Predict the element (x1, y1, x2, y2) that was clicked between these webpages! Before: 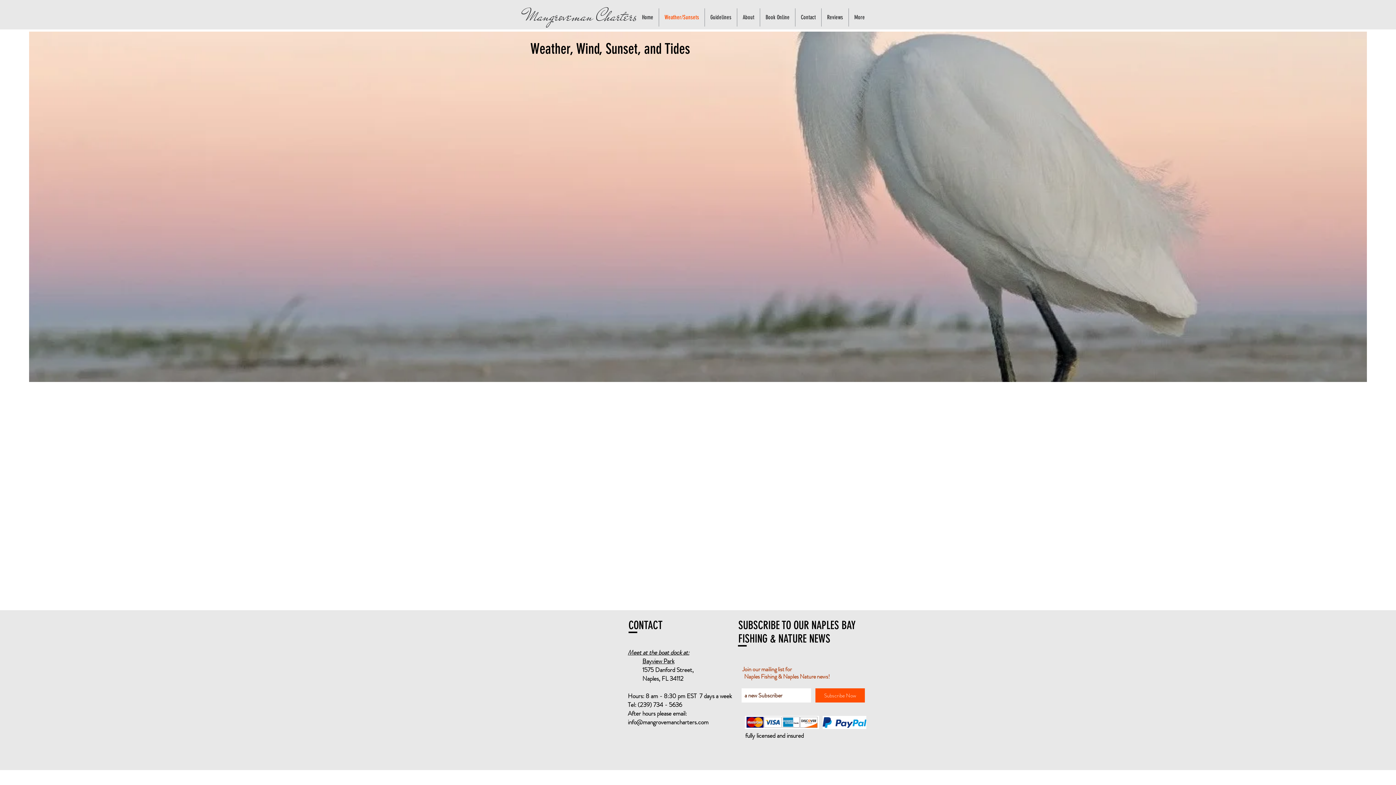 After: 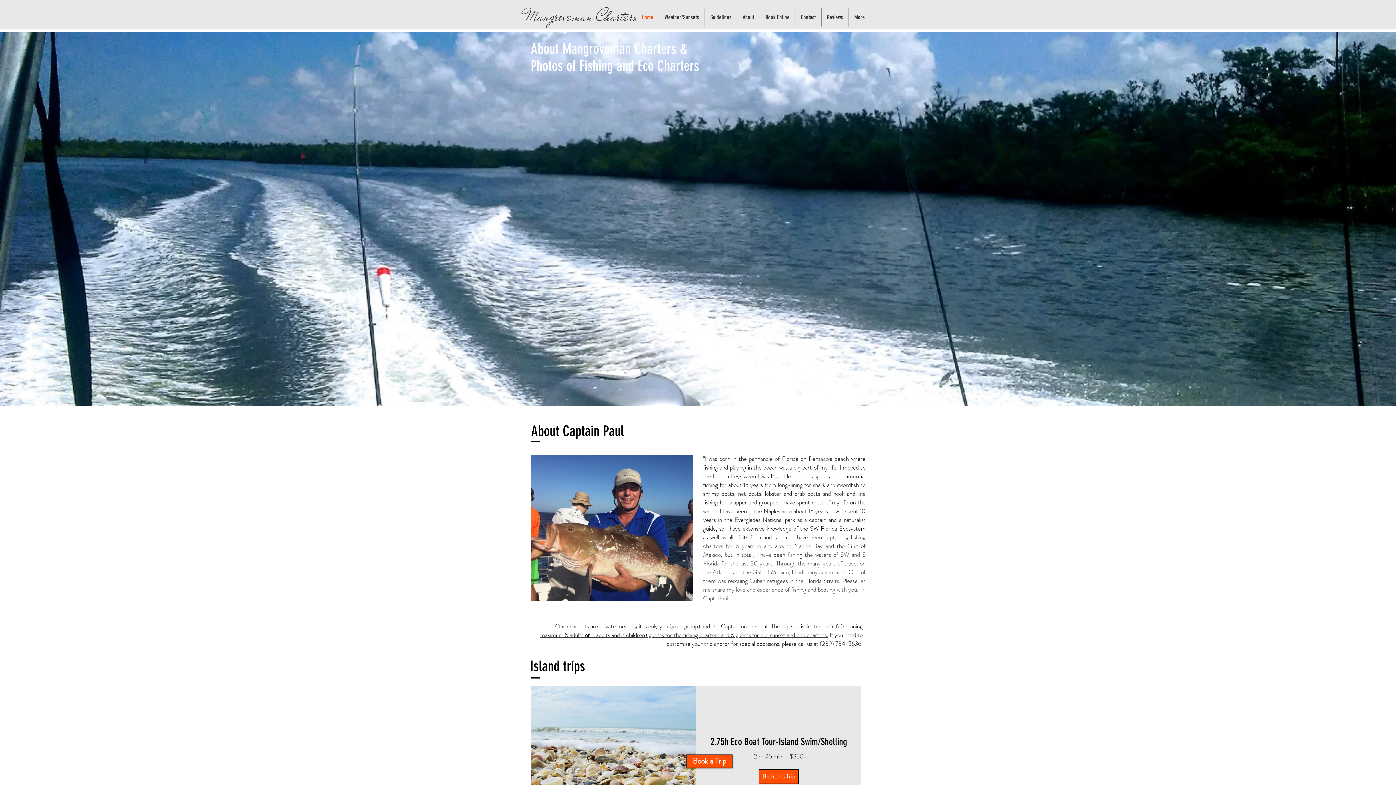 Action: bbox: (737, 8, 760, 26) label: About